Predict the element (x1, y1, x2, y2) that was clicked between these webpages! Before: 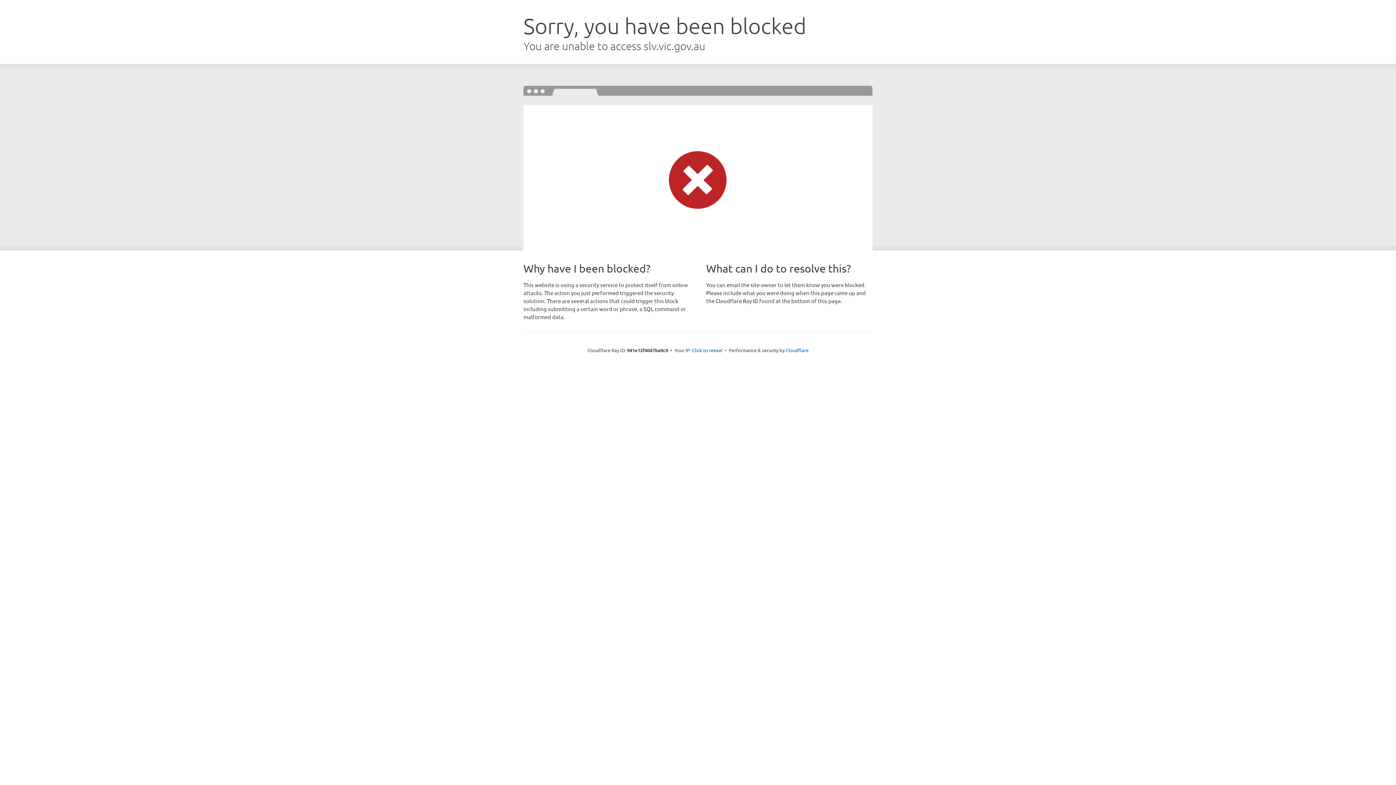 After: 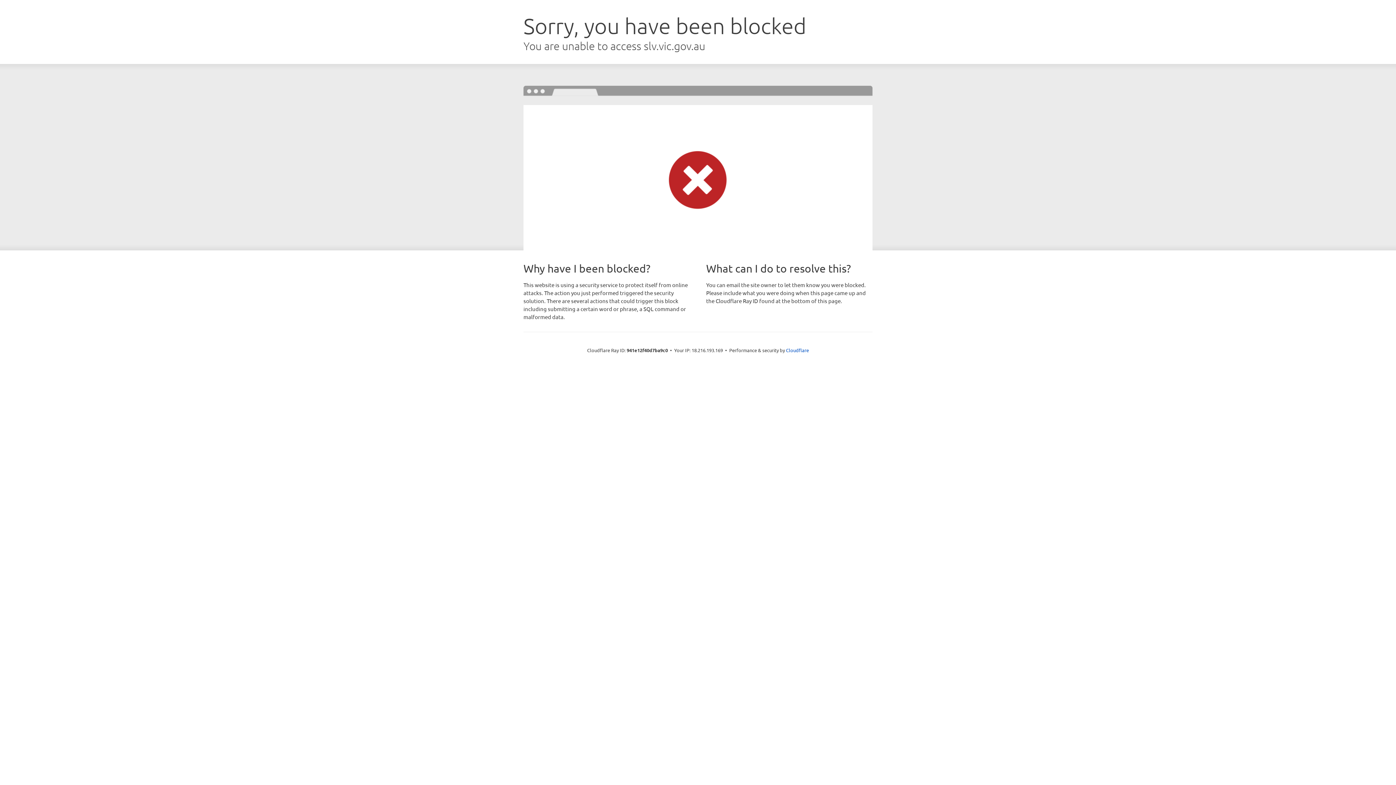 Action: label: Click to reveal bbox: (692, 346, 722, 353)